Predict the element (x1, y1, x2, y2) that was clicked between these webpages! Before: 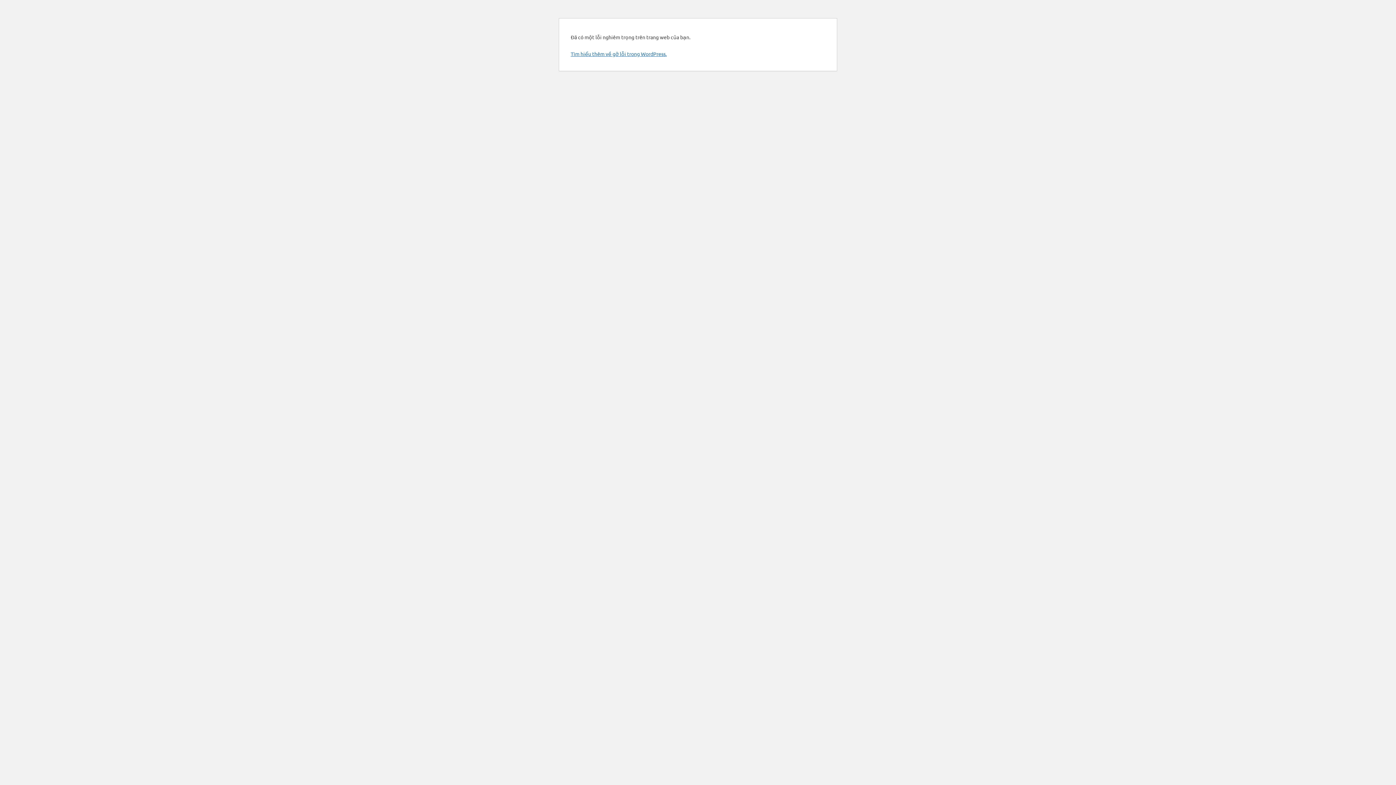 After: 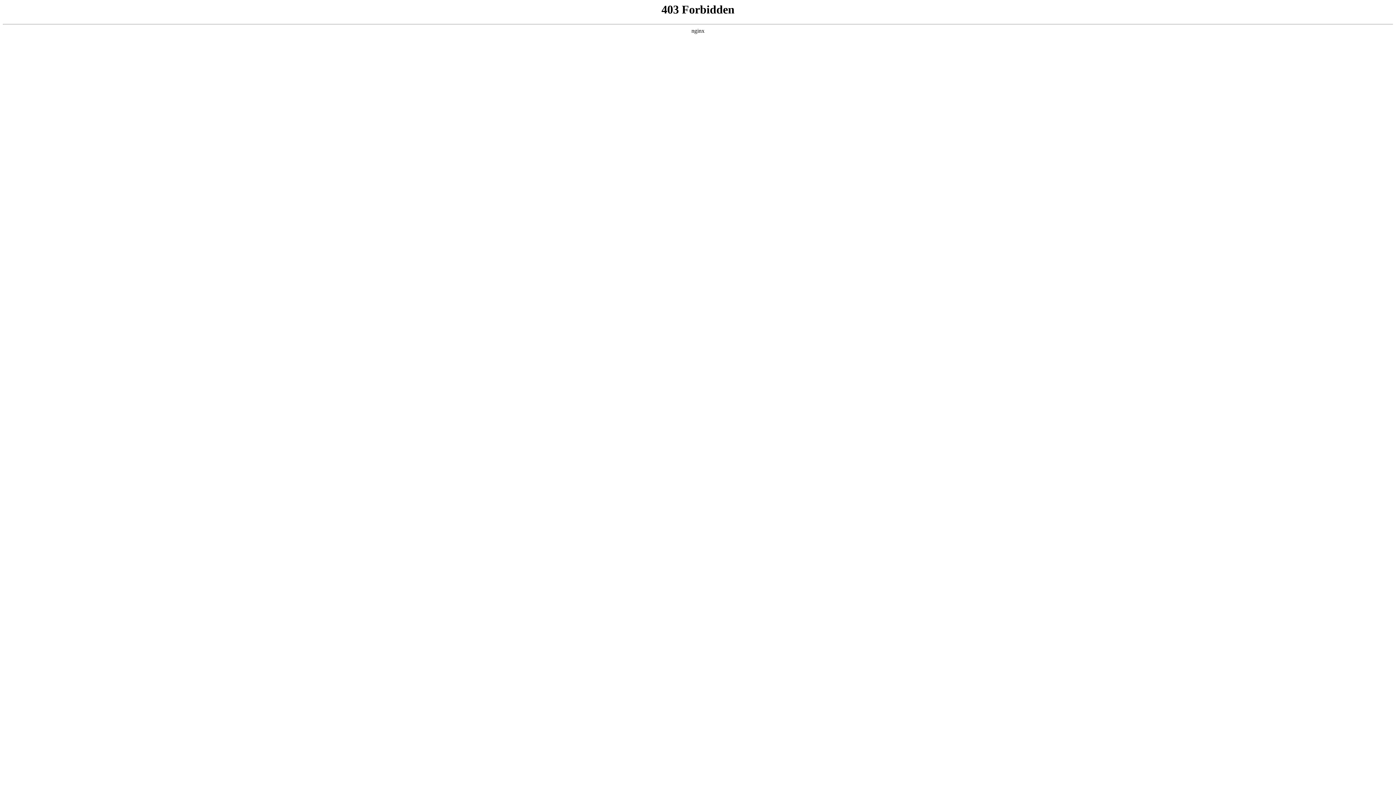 Action: bbox: (570, 50, 666, 57) label: Tìm hiểu thêm về gỡ lỗi trong WordPress.